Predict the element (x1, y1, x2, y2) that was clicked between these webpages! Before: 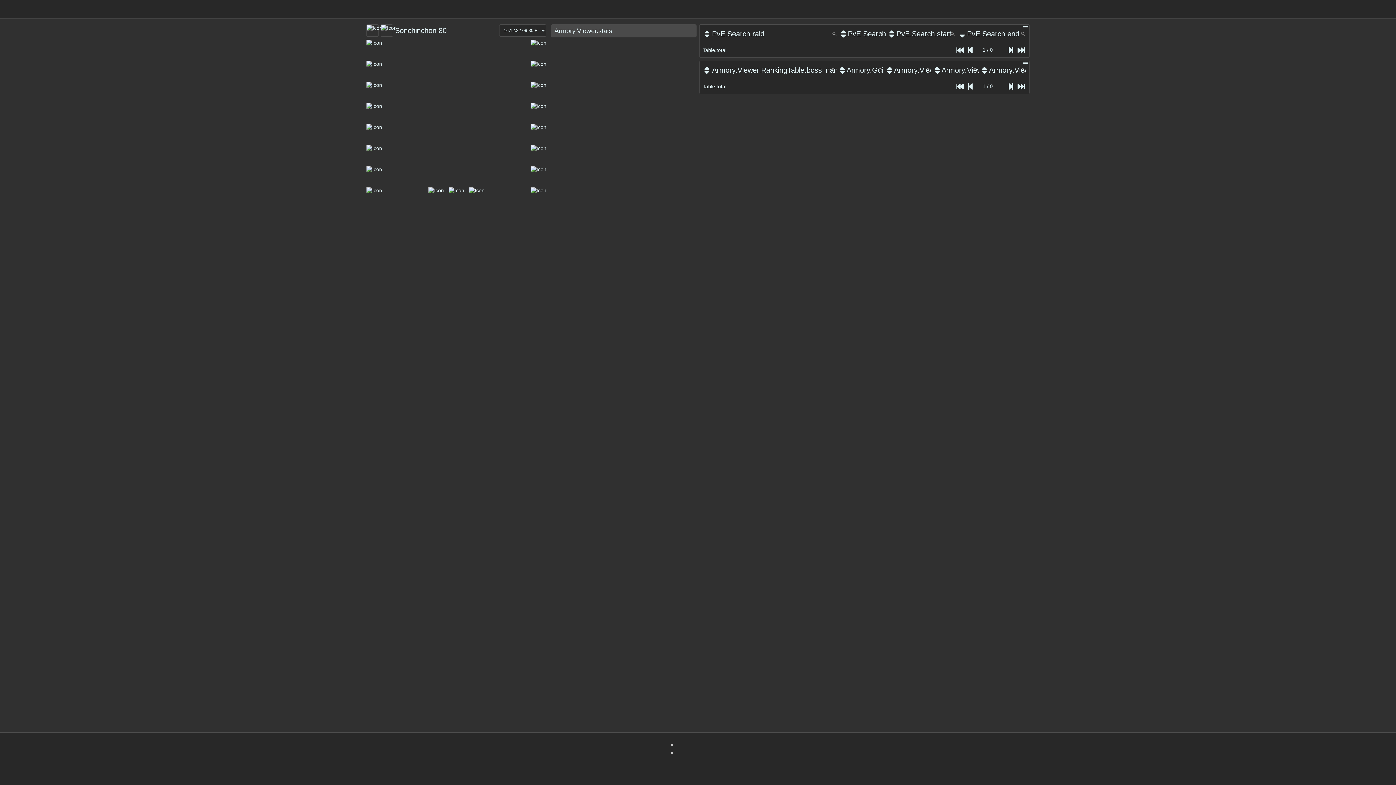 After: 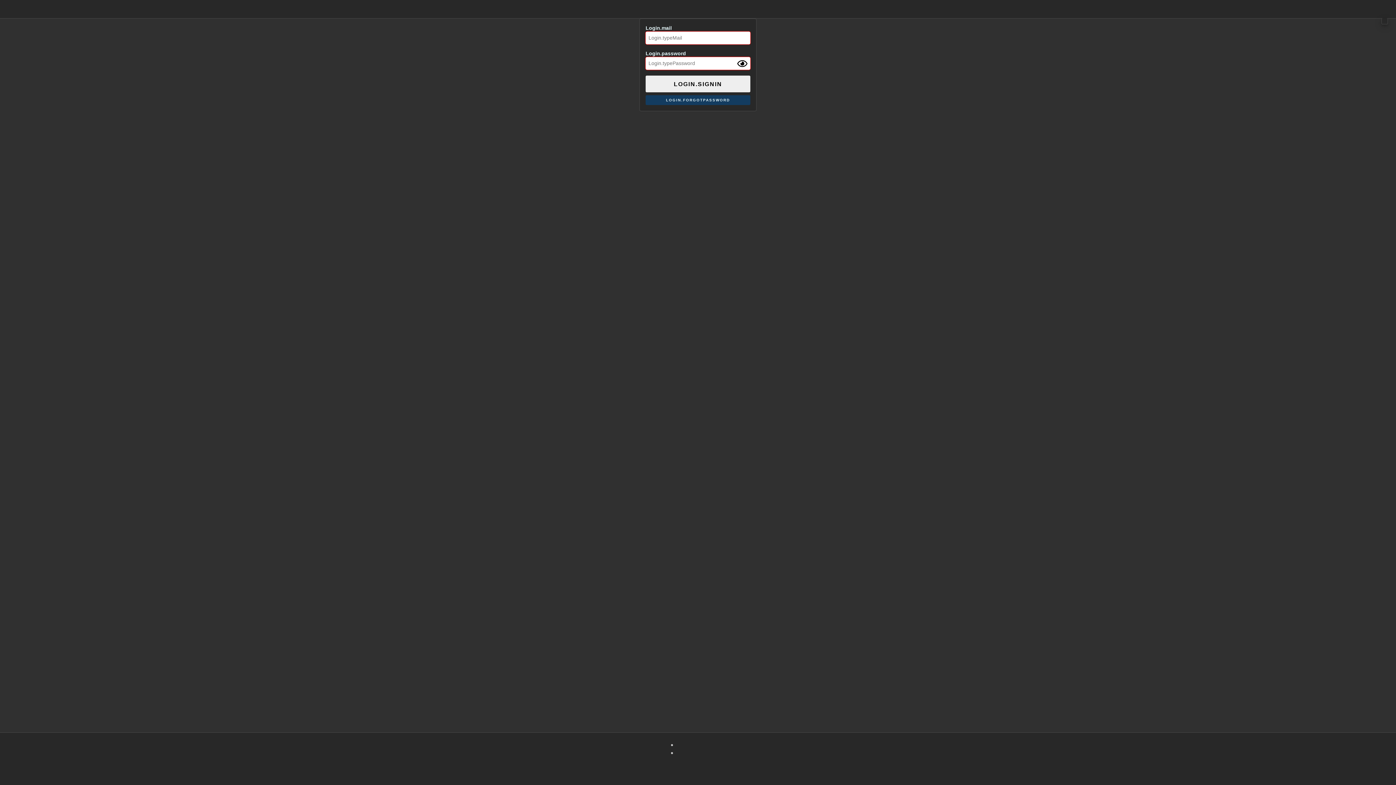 Action: bbox: (1381, 0, 1387, 18)